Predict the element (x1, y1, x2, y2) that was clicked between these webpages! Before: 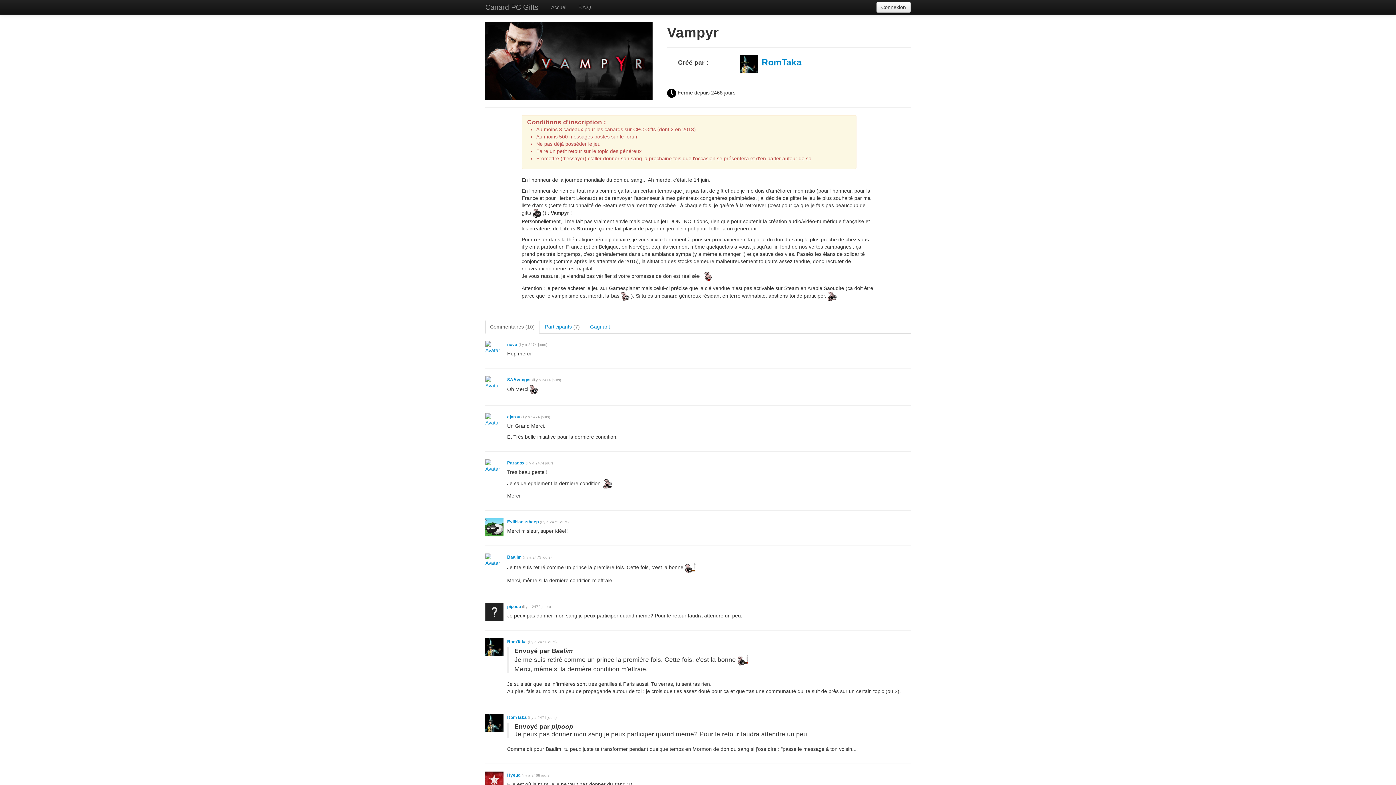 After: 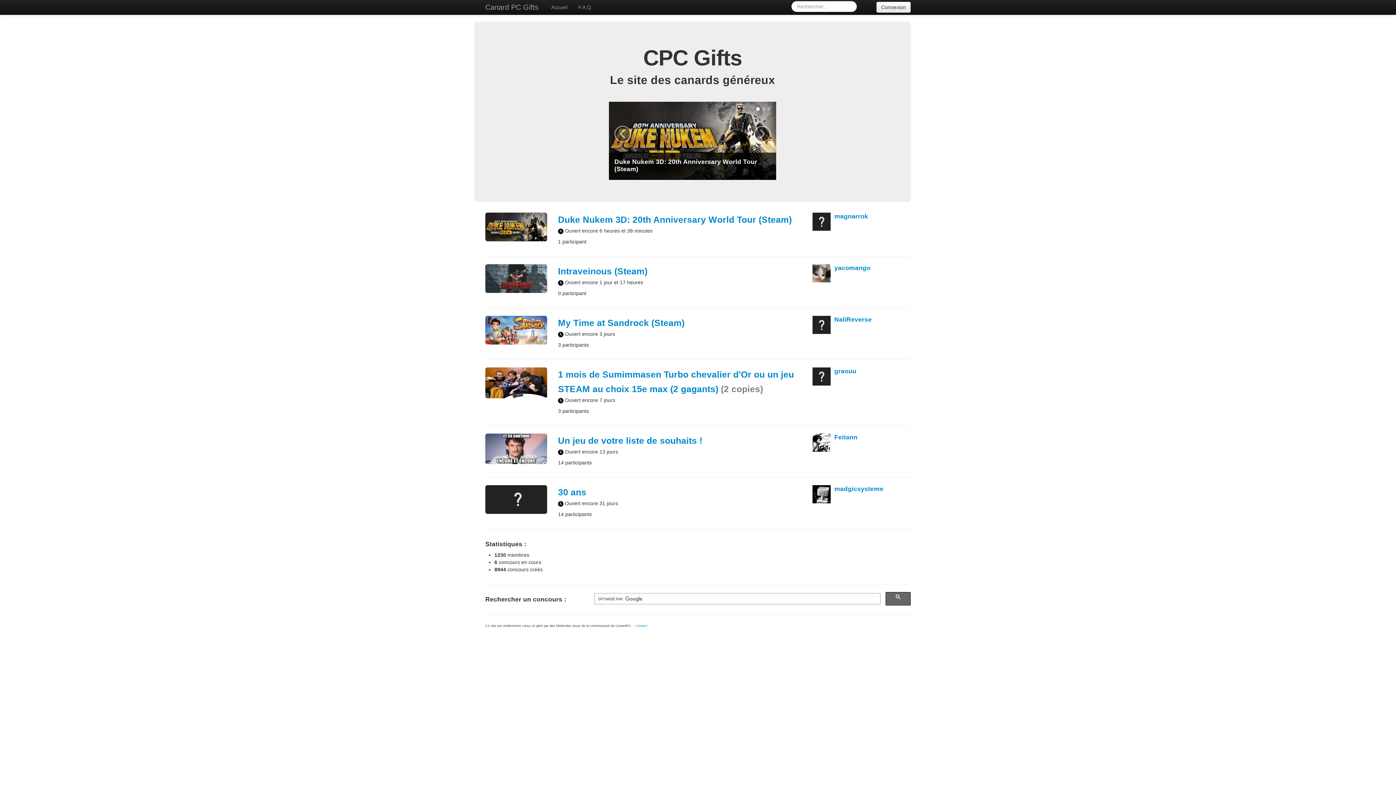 Action: label: Canard PC Gifts bbox: (478, 0, 545, 14)